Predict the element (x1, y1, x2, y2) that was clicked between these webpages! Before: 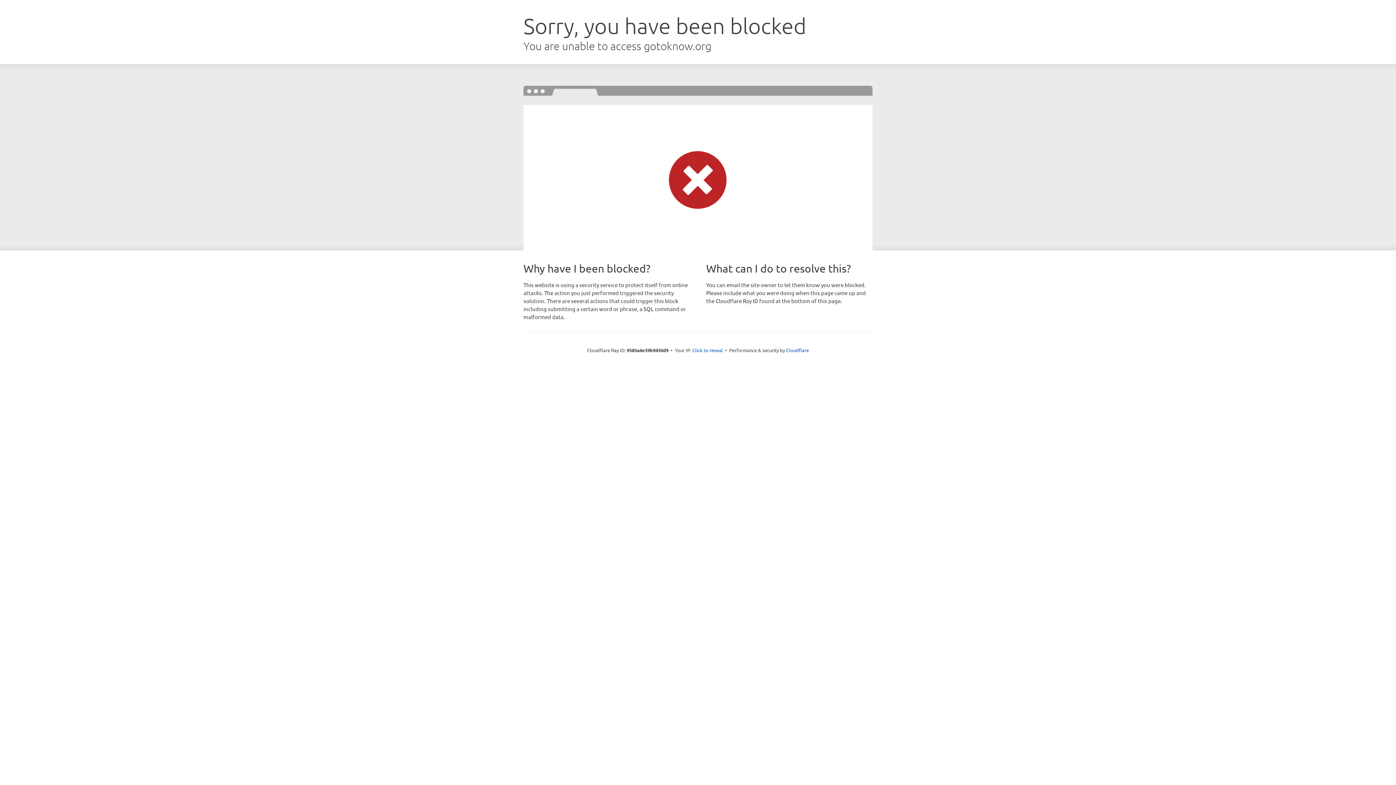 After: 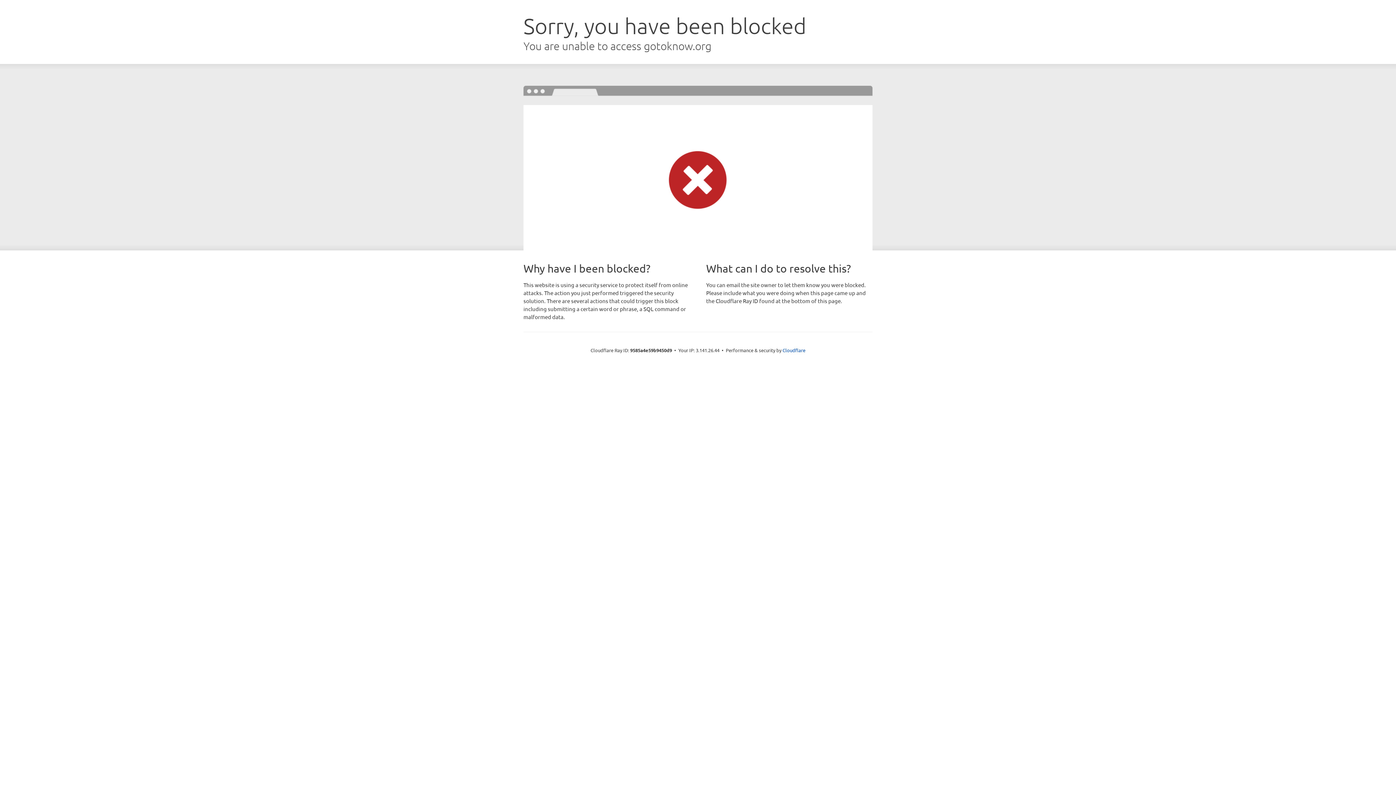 Action: label: Click to reveal bbox: (692, 346, 723, 353)